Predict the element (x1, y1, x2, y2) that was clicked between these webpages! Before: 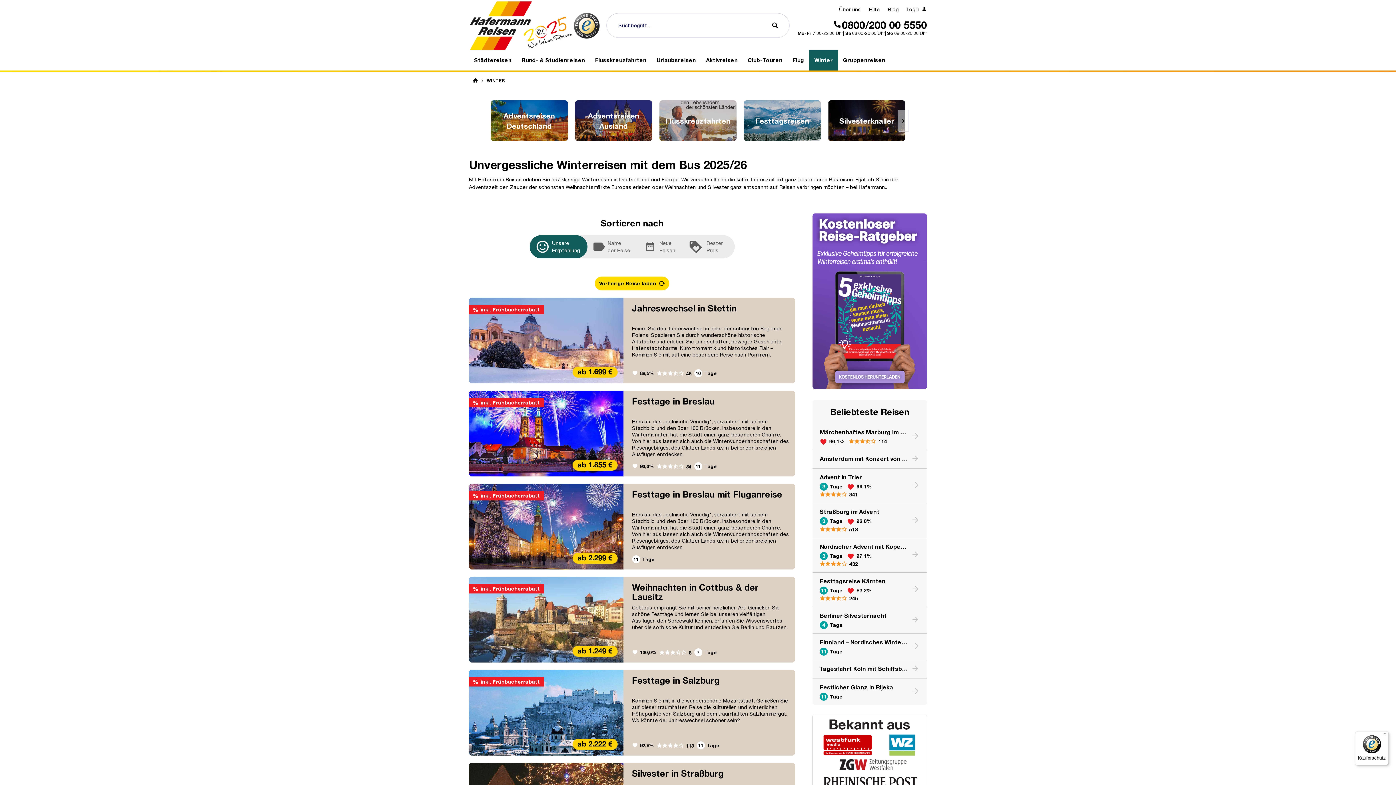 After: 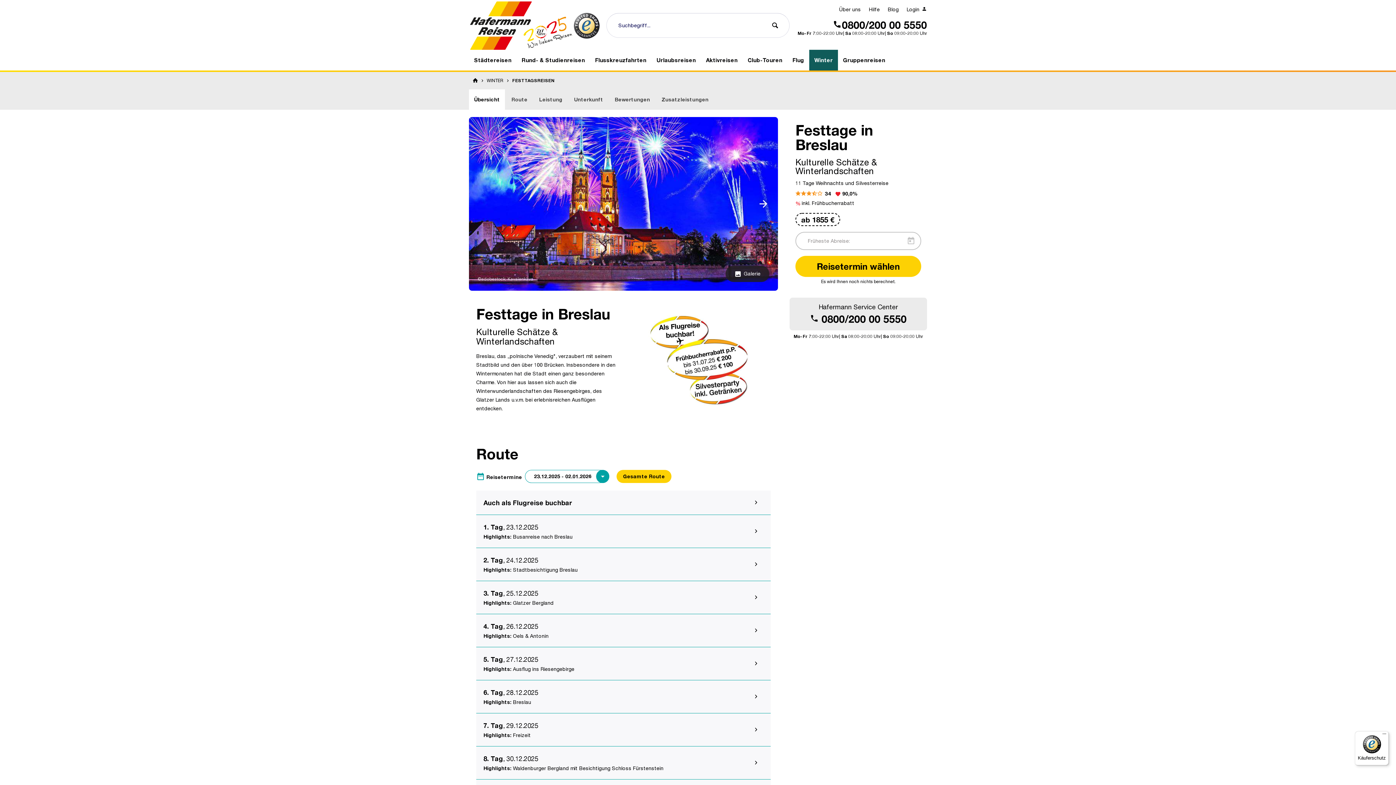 Action: label: ab 1.855 € bbox: (572, 459, 617, 470)